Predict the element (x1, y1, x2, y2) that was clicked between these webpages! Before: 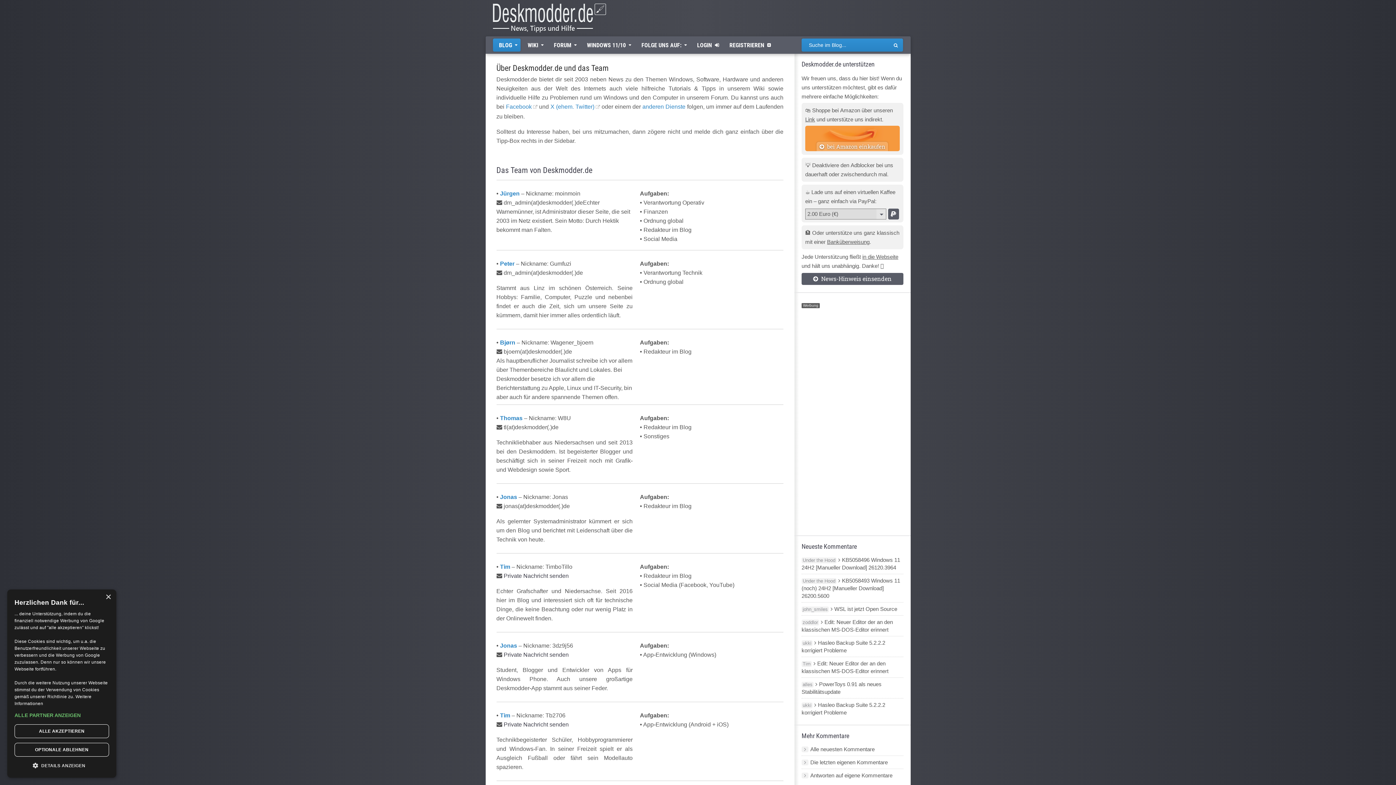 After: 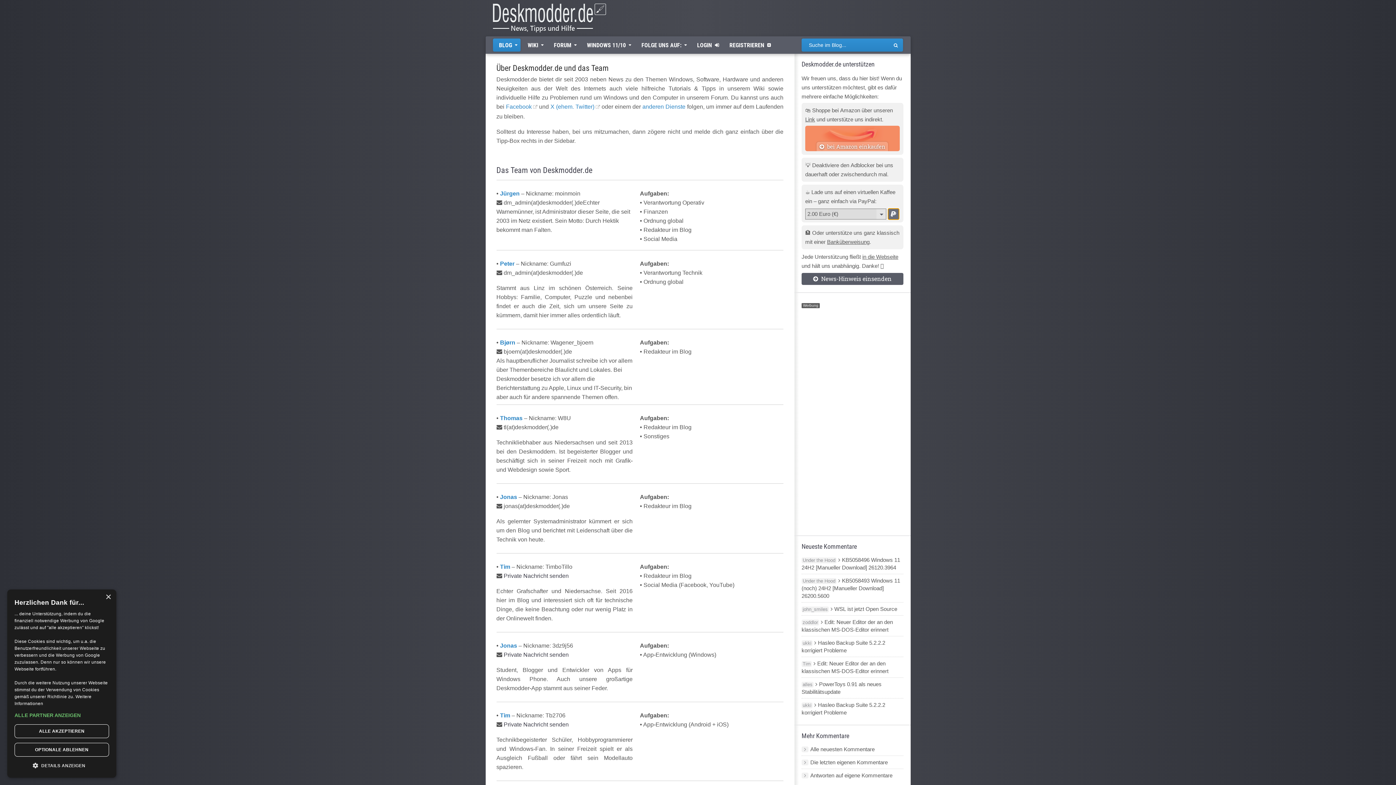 Action: bbox: (888, 208, 899, 219)